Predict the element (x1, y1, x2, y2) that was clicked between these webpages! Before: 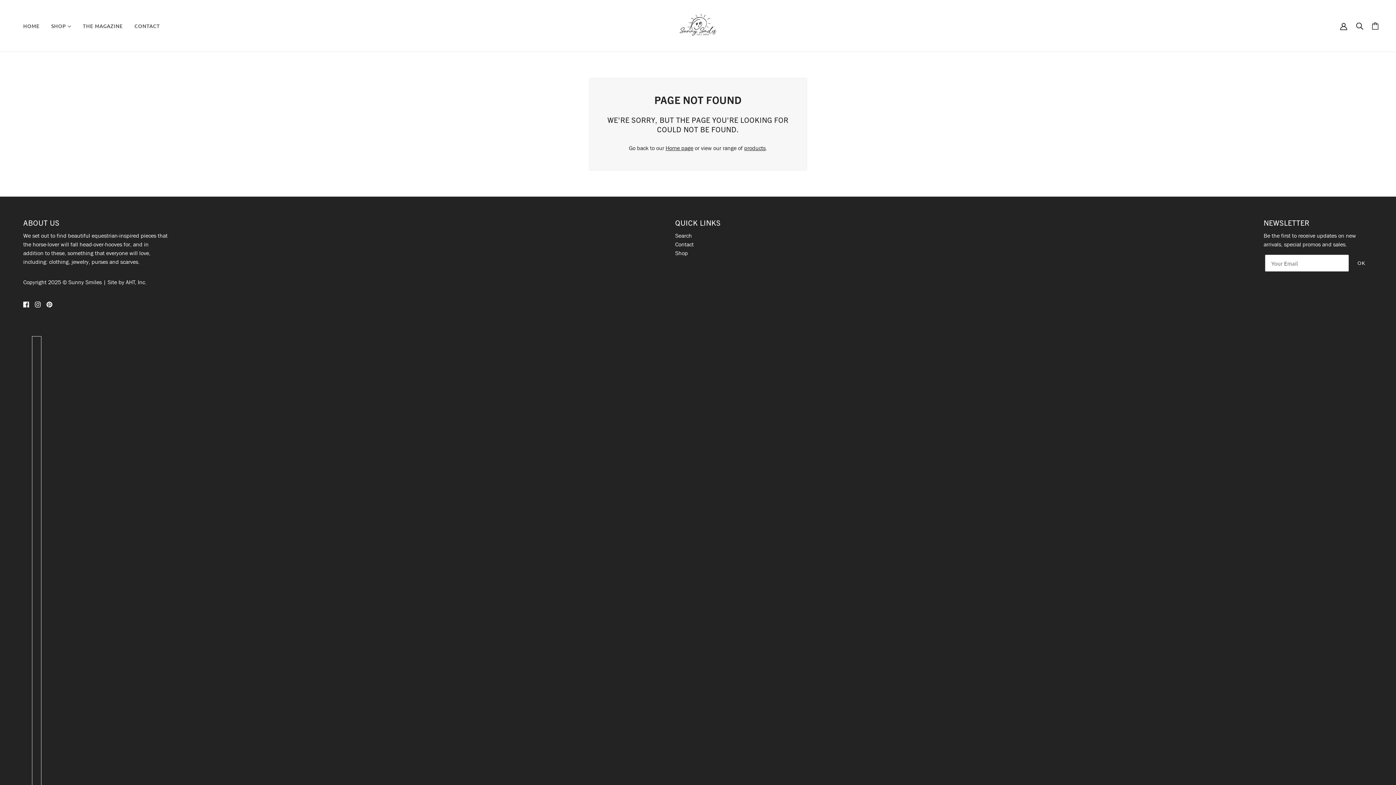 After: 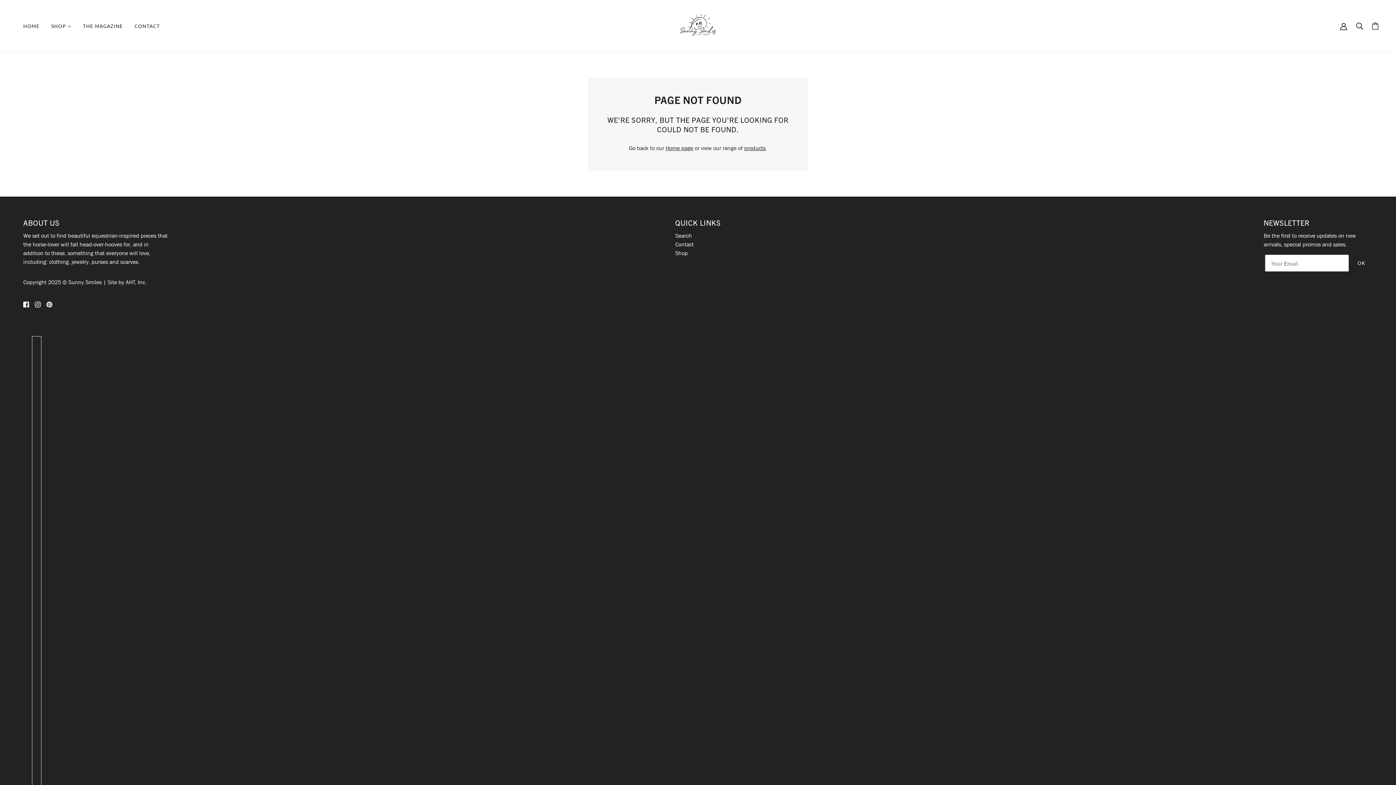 Action: label: facebook bbox: (20, 297, 32, 311)